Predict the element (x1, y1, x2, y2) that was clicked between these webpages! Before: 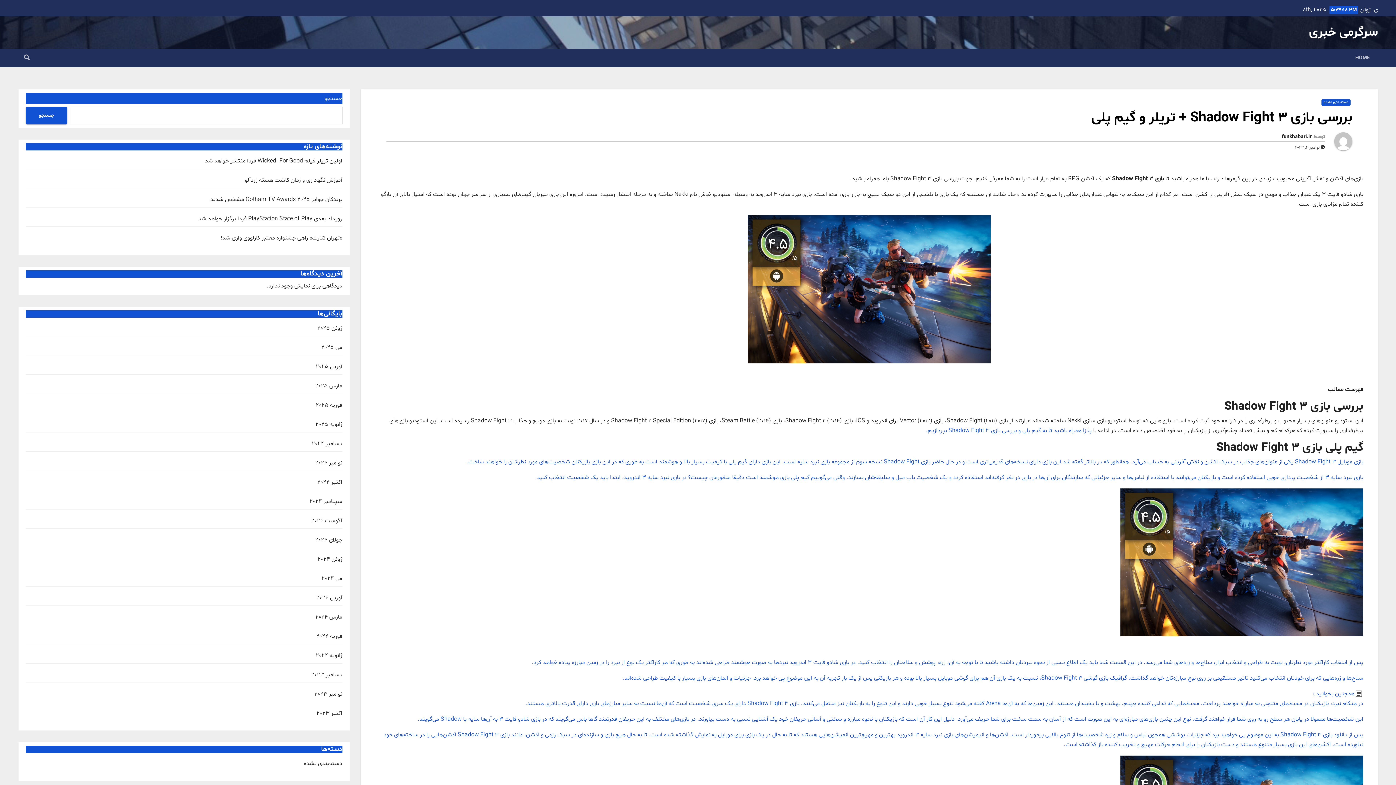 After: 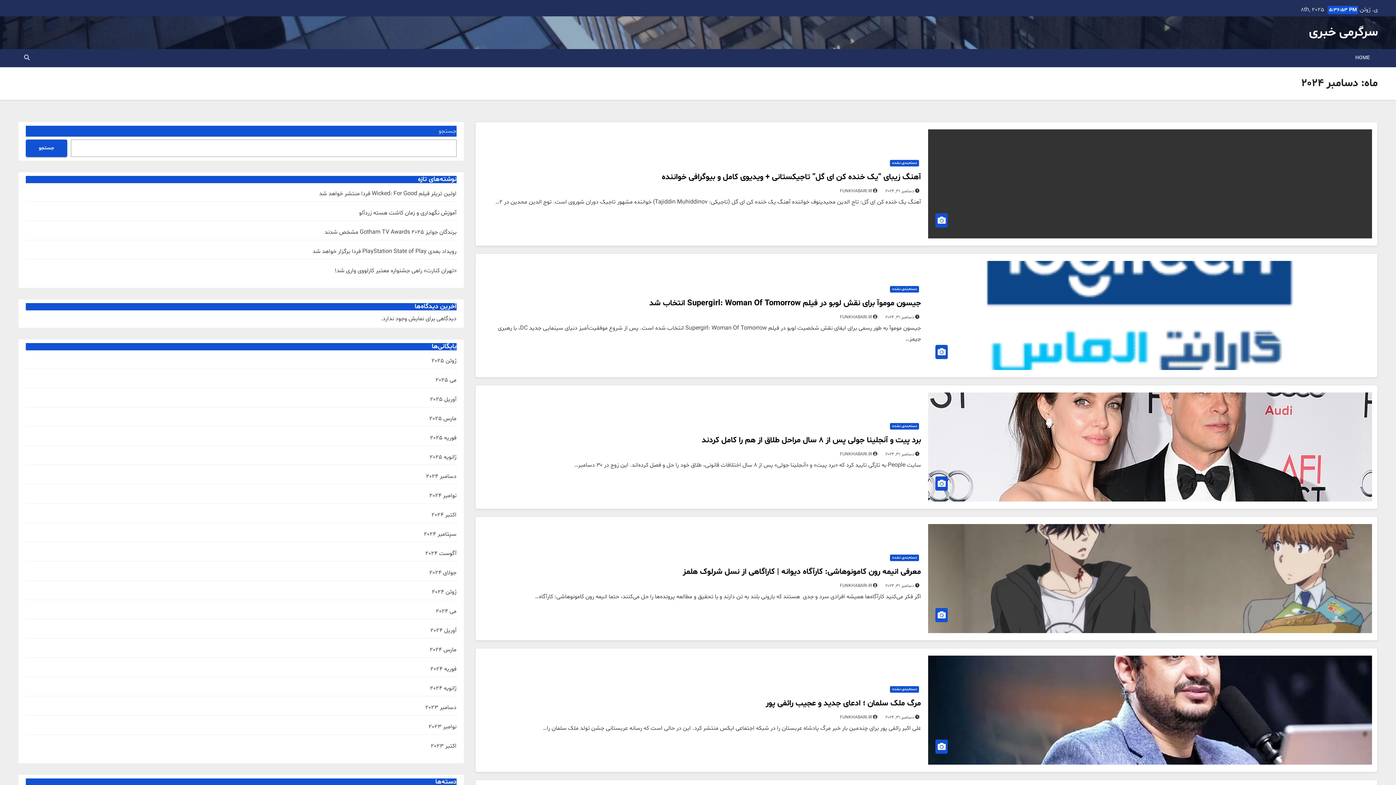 Action: bbox: (311, 440, 342, 448) label: دسامبر 2024